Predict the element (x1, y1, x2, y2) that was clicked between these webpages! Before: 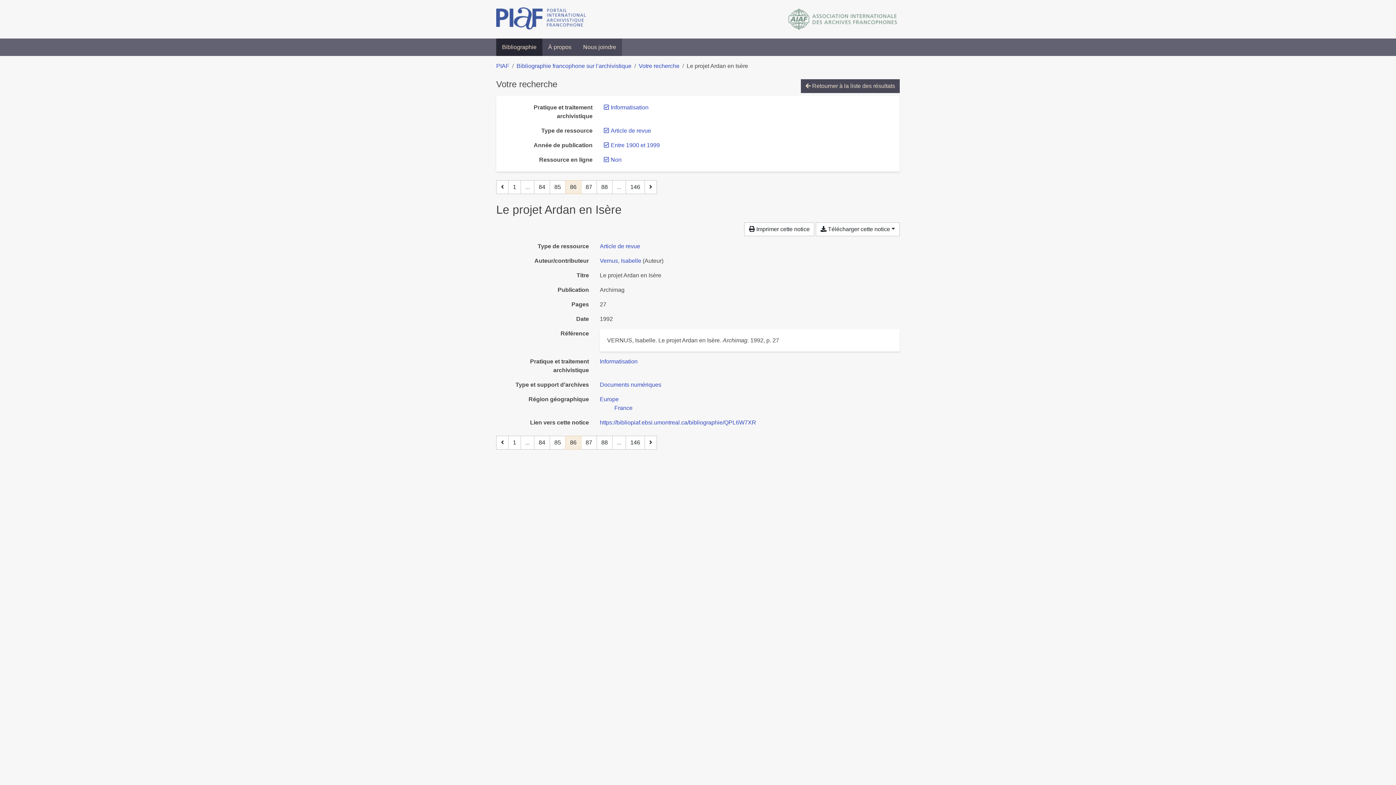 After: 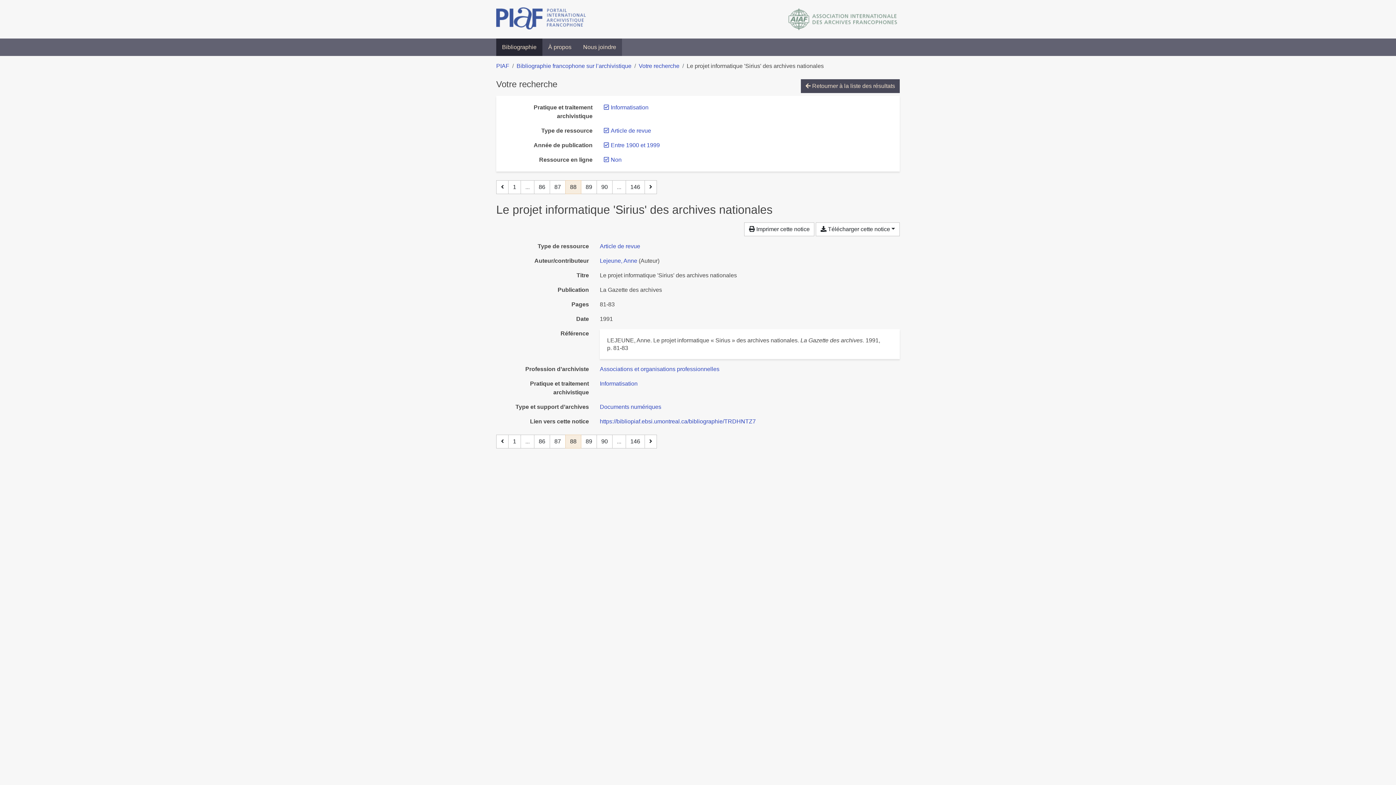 Action: bbox: (596, 180, 612, 194) label: Page 88